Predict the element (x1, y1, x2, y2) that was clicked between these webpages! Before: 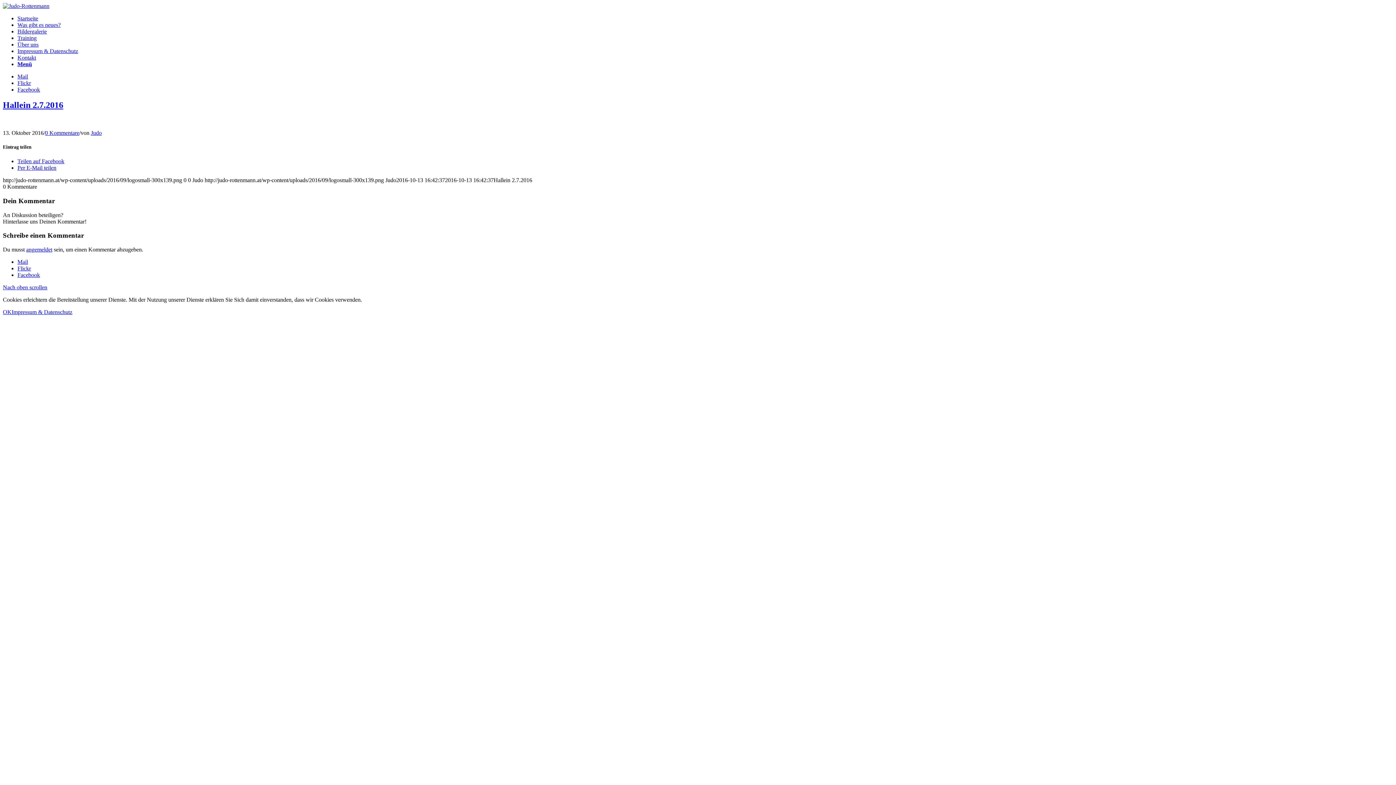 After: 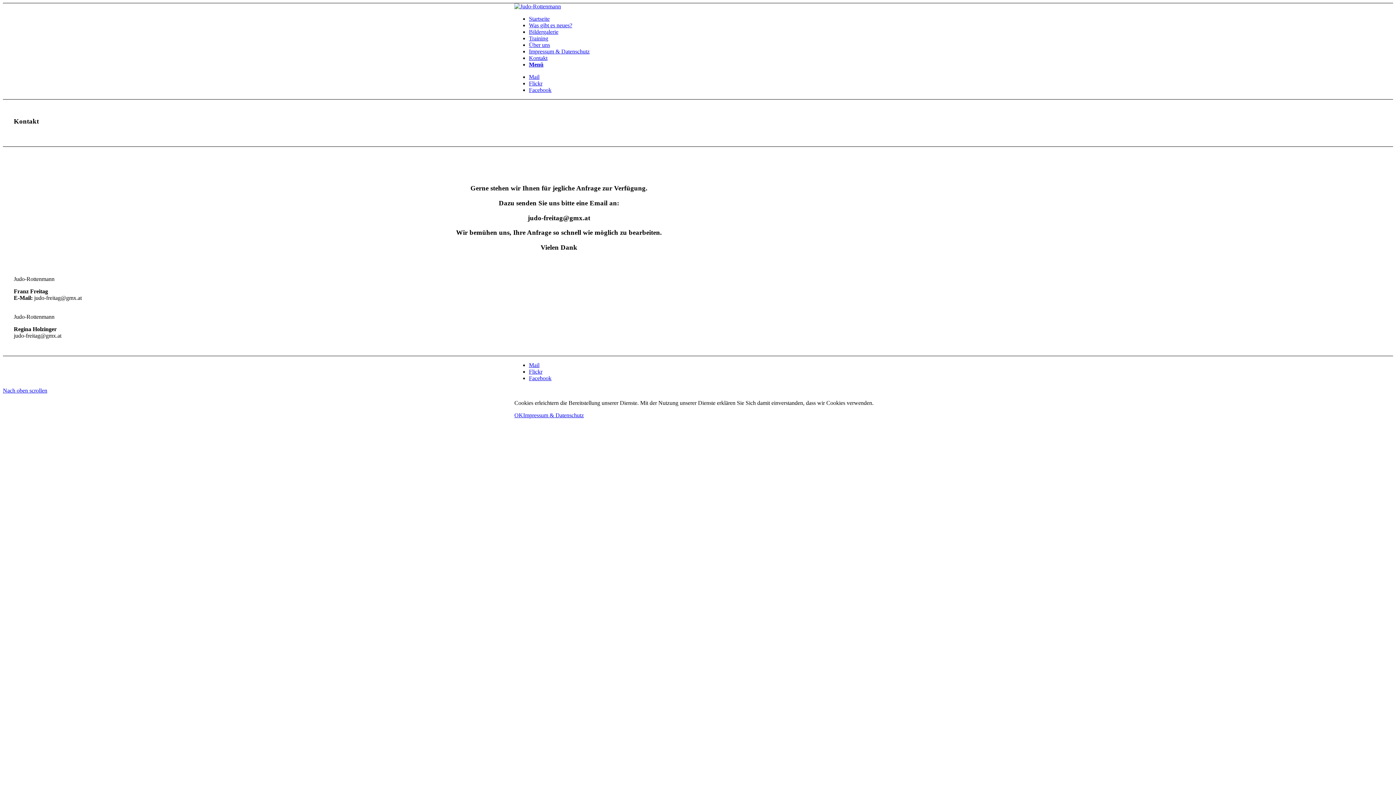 Action: bbox: (17, 54, 36, 60) label: Kontakt